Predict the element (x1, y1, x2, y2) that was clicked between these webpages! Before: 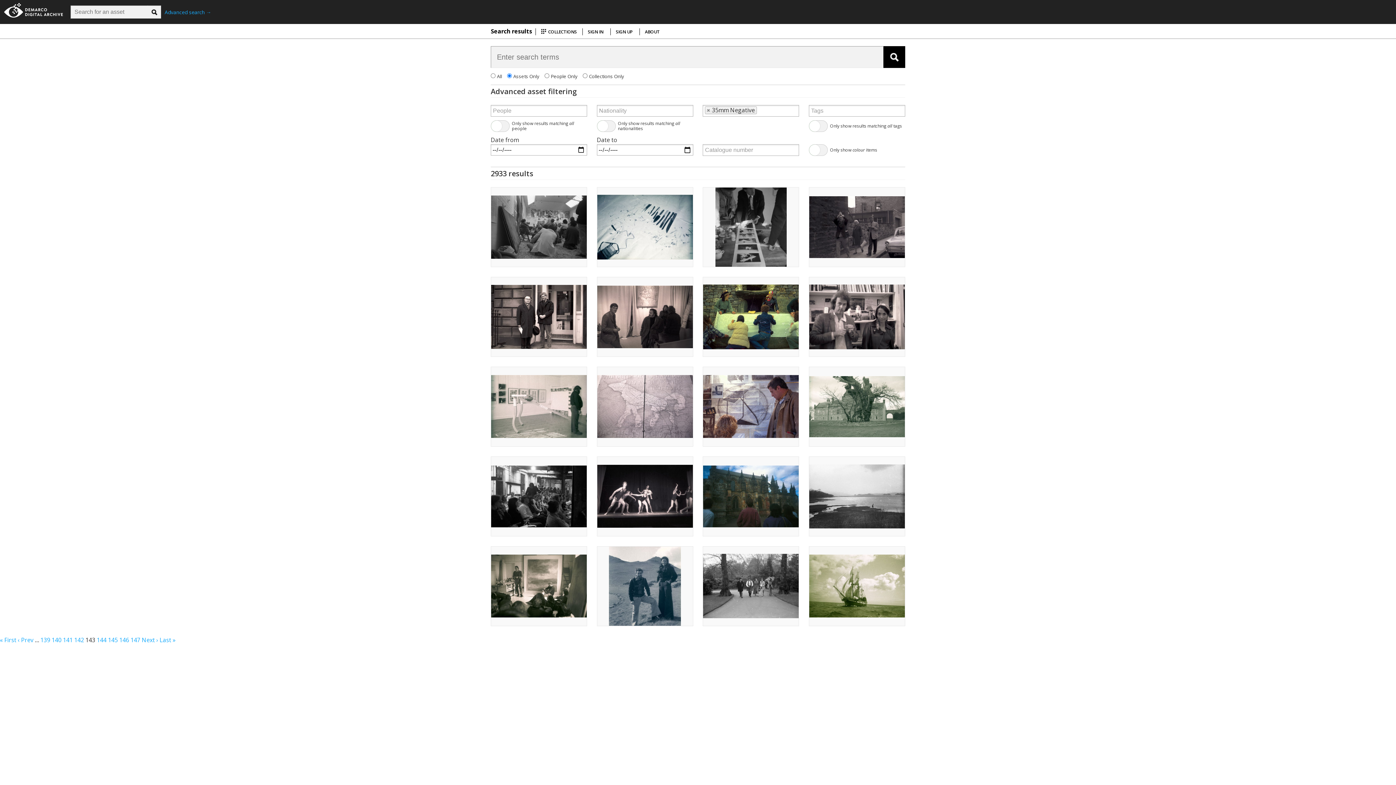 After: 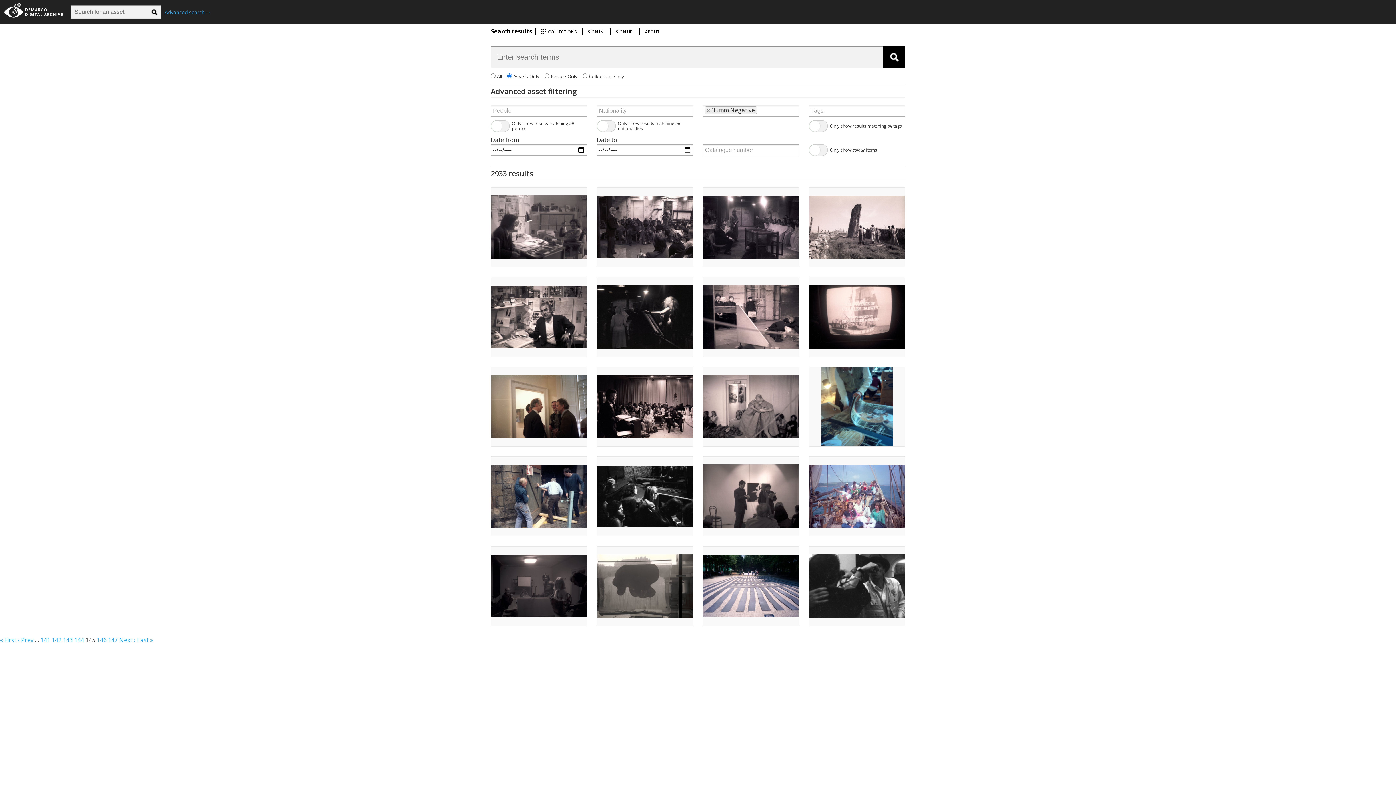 Action: bbox: (108, 636, 117, 644) label: 145